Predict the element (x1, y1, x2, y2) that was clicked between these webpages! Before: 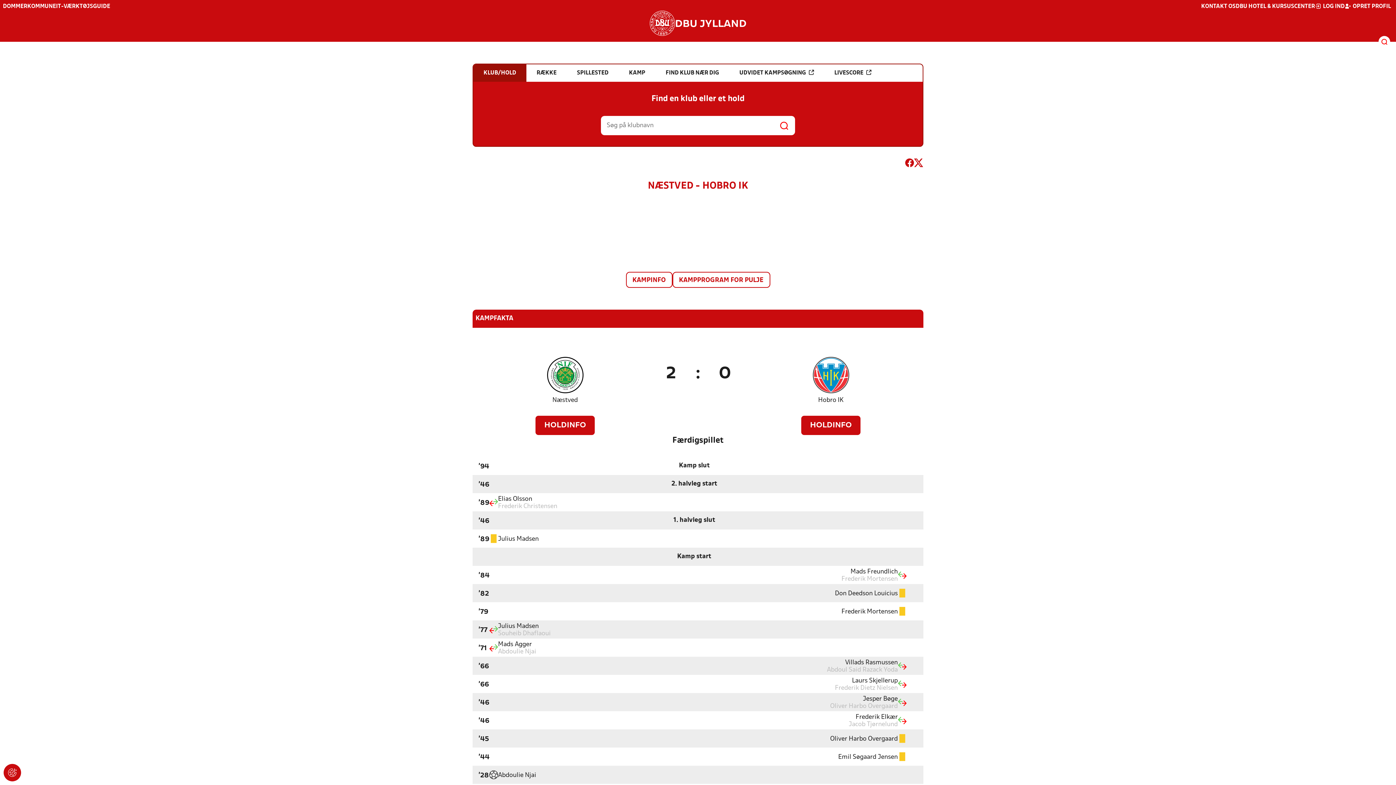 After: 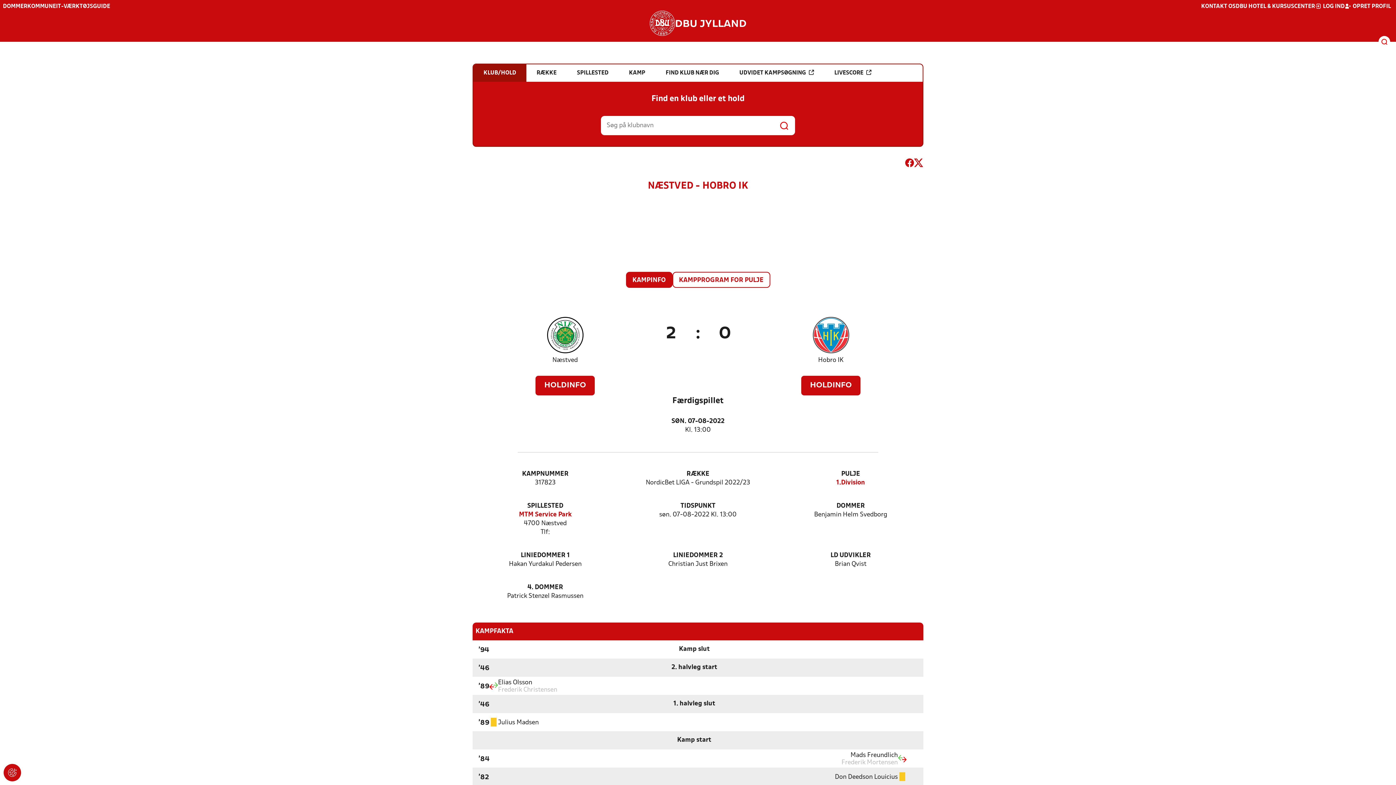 Action: bbox: (626, 272, 671, 287) label: KAMPINFO